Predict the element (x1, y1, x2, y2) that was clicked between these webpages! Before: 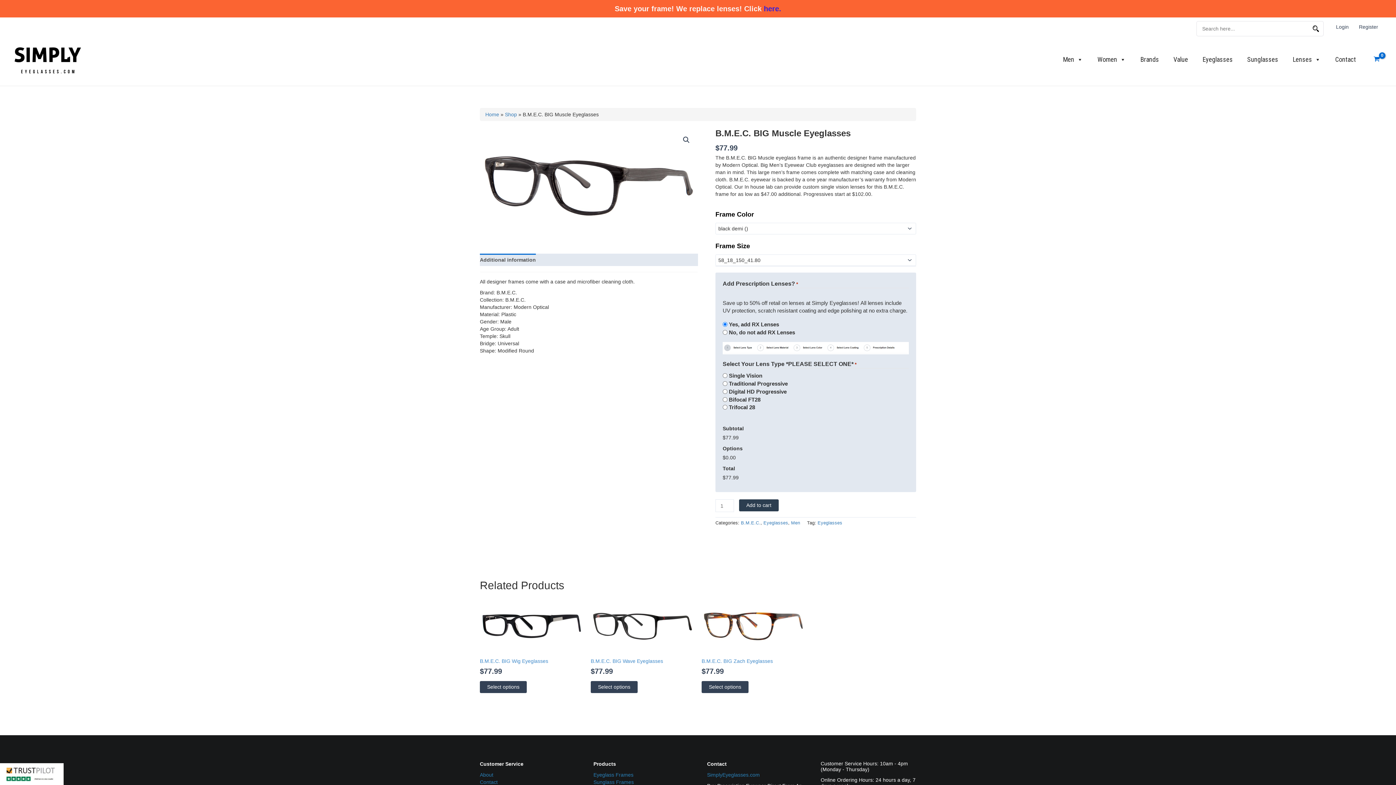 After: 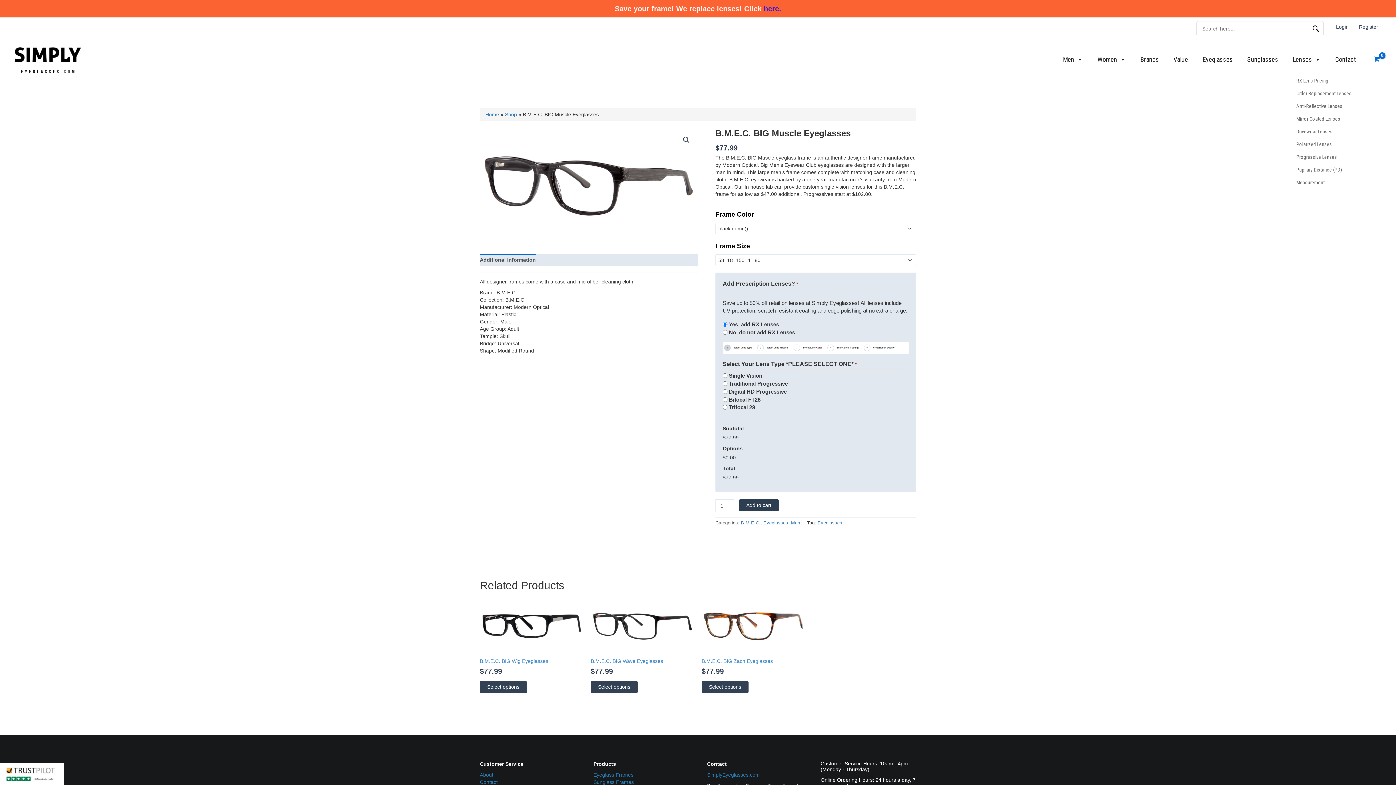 Action: bbox: (1285, 52, 1328, 66) label: Lenses